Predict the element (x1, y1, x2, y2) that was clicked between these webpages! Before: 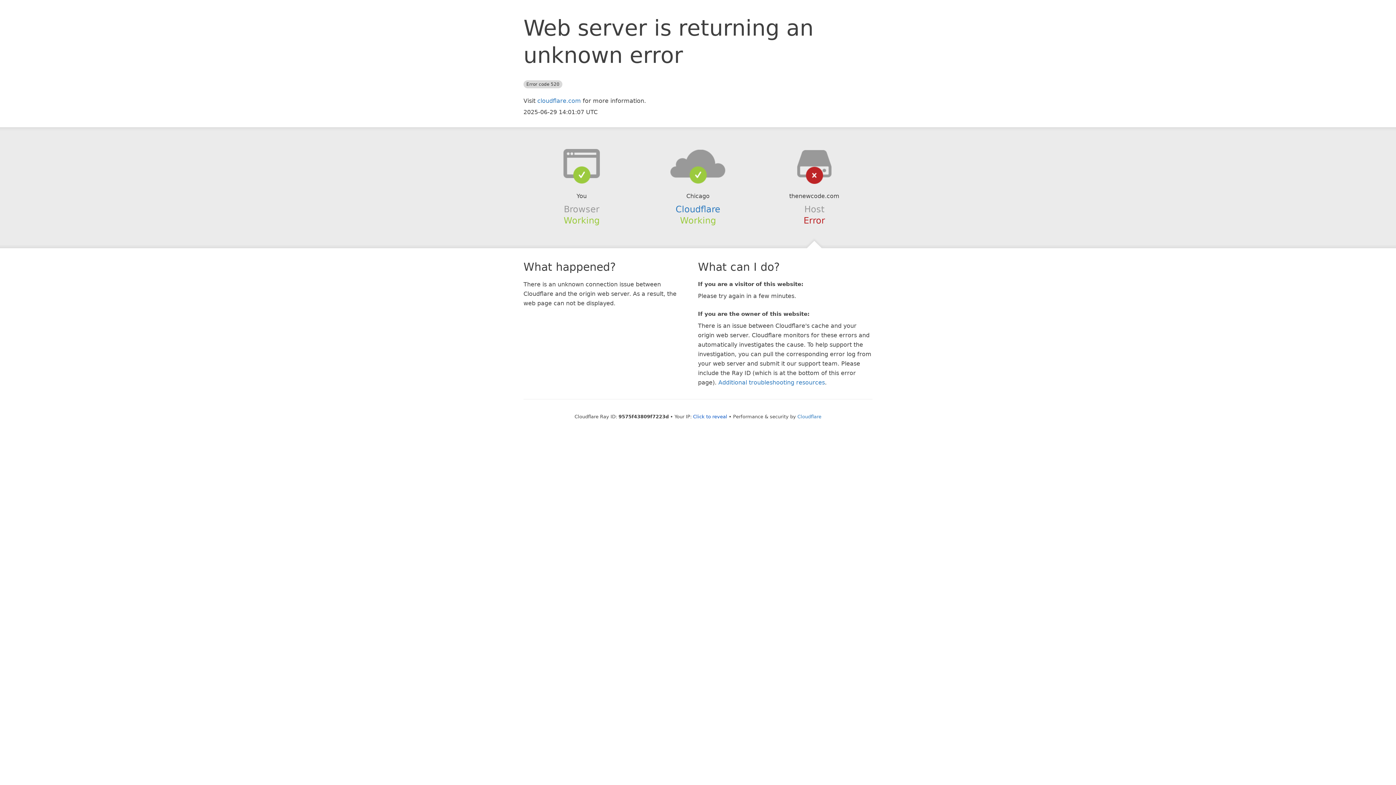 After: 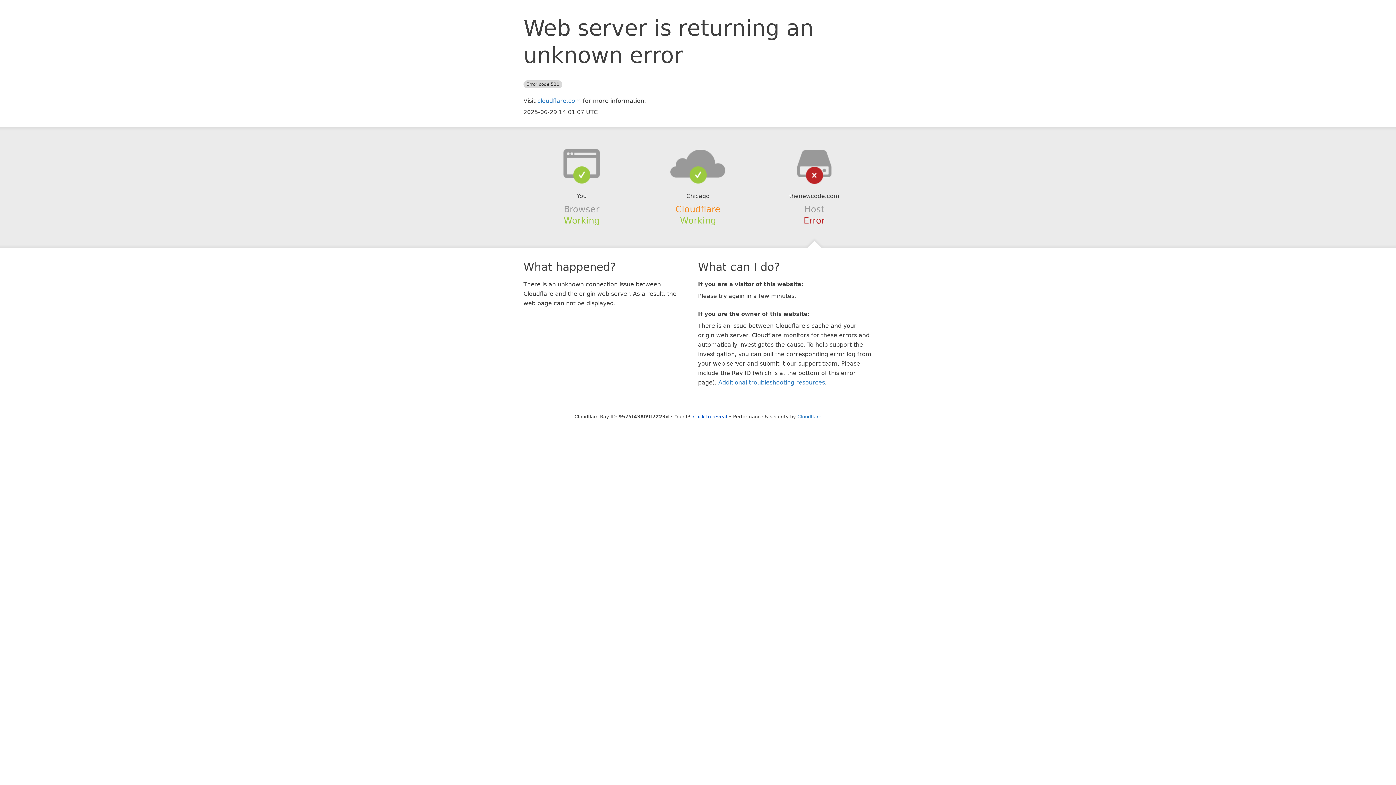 Action: bbox: (675, 204, 720, 214) label: Cloudflare